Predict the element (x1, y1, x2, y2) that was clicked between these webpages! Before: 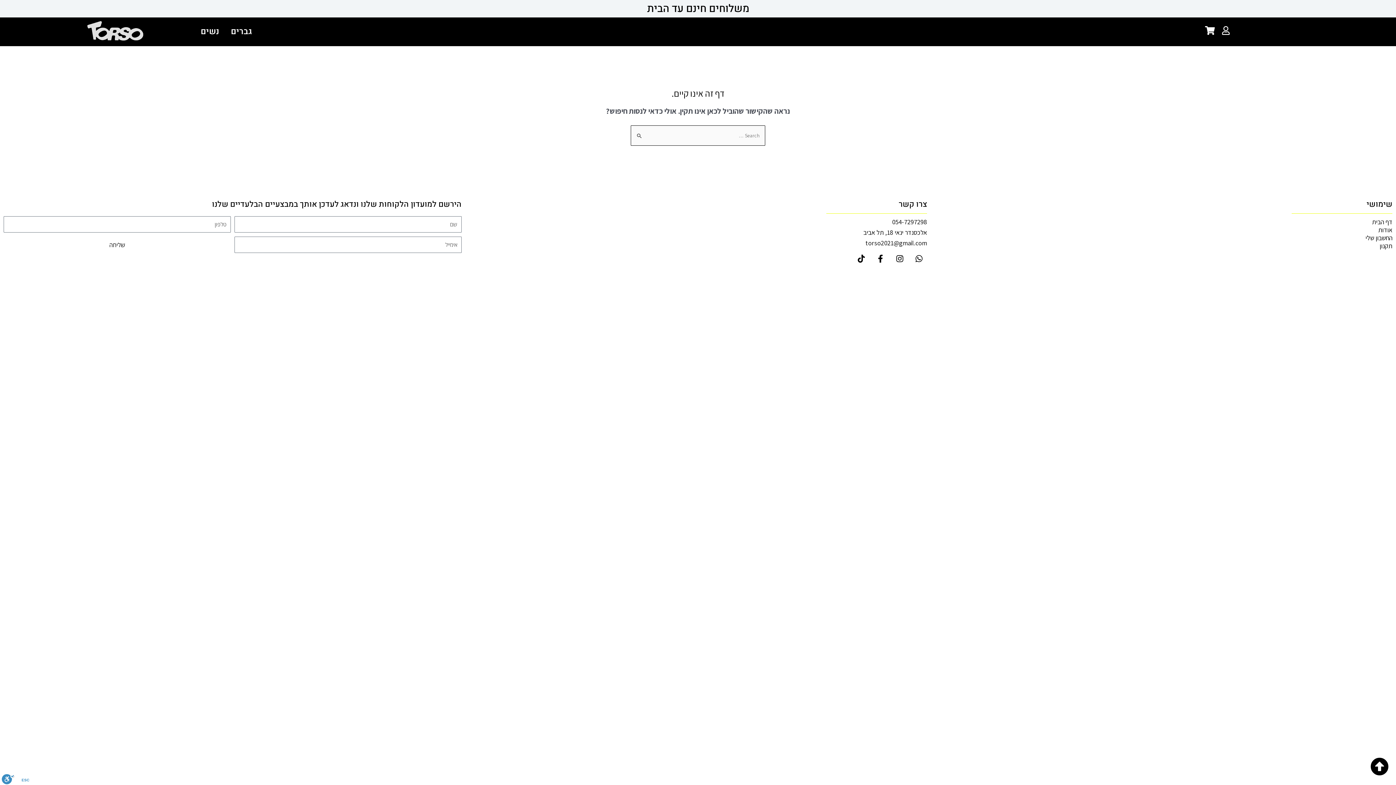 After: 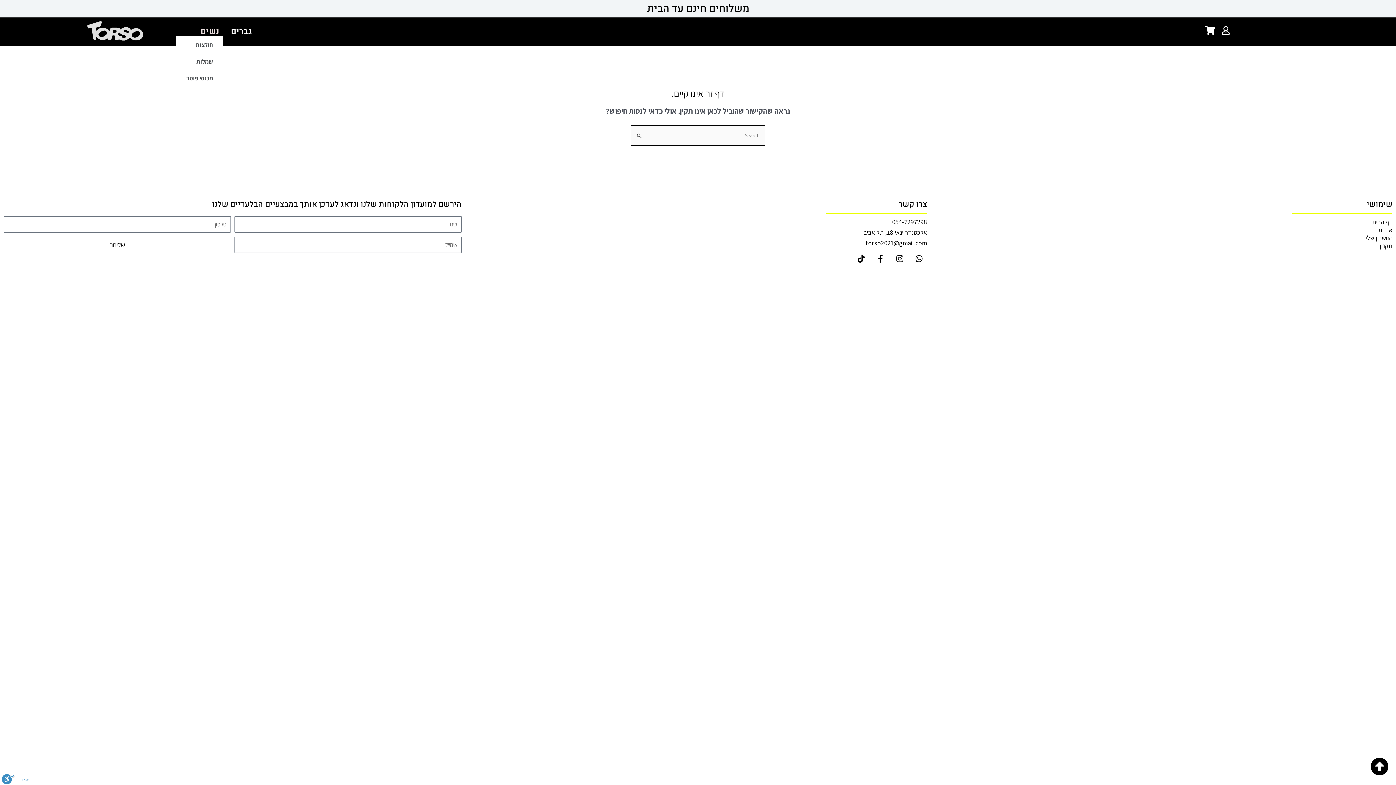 Action: label: נשים bbox: (193, 27, 223, 36)